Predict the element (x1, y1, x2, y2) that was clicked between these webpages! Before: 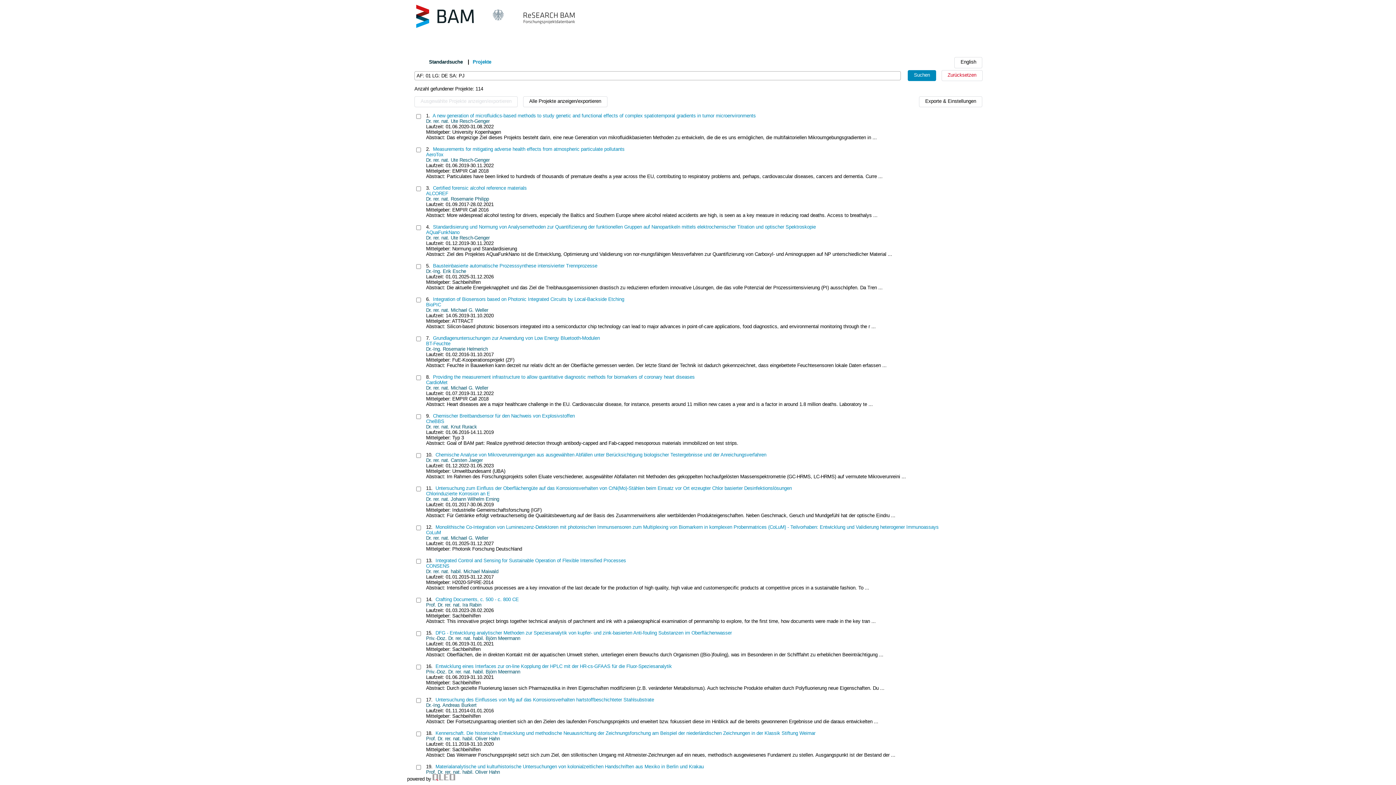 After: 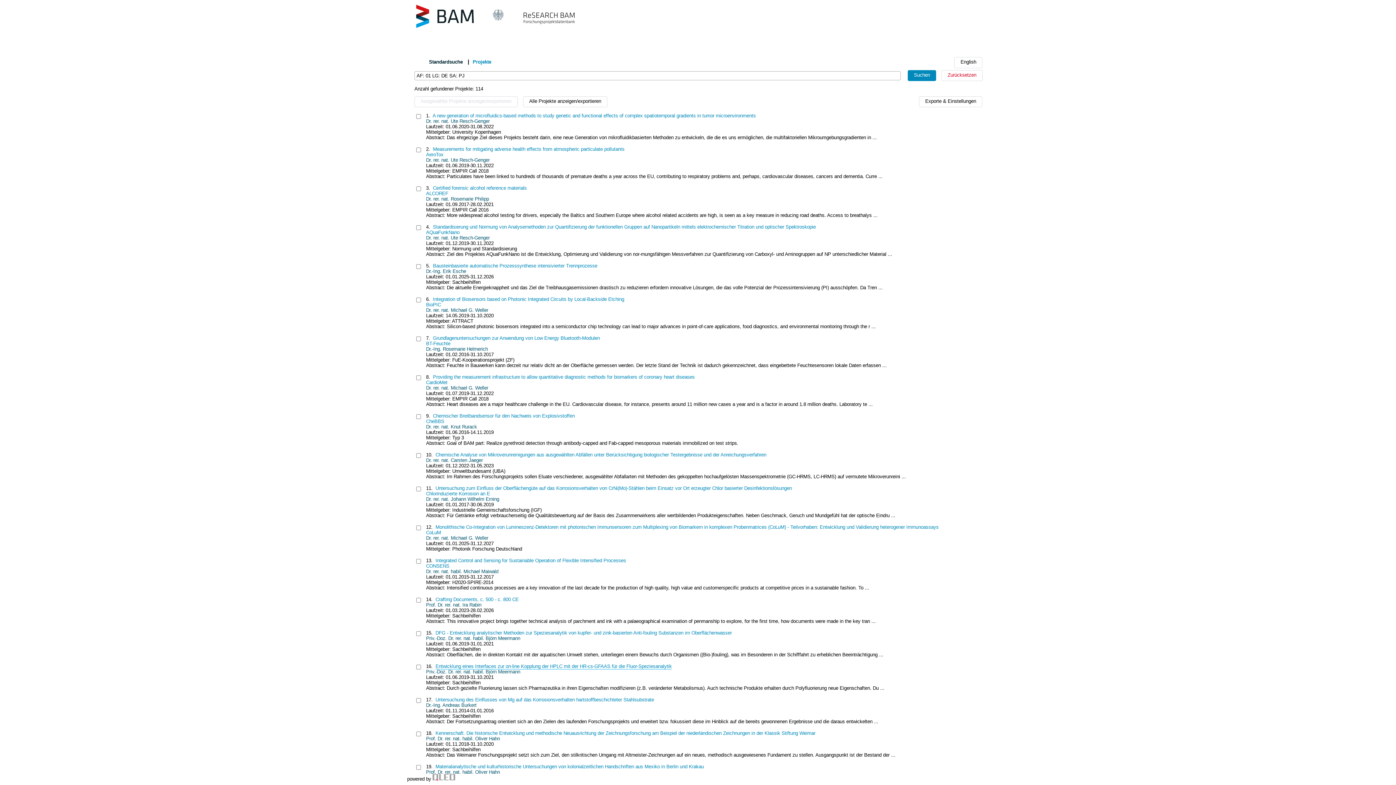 Action: bbox: (435, 664, 672, 669) label: Entwicklung eines Interfaces zur on-line Kopplung der HPLC mit der HR-cs-GFAAS für die Fluor-Speziesanalytik